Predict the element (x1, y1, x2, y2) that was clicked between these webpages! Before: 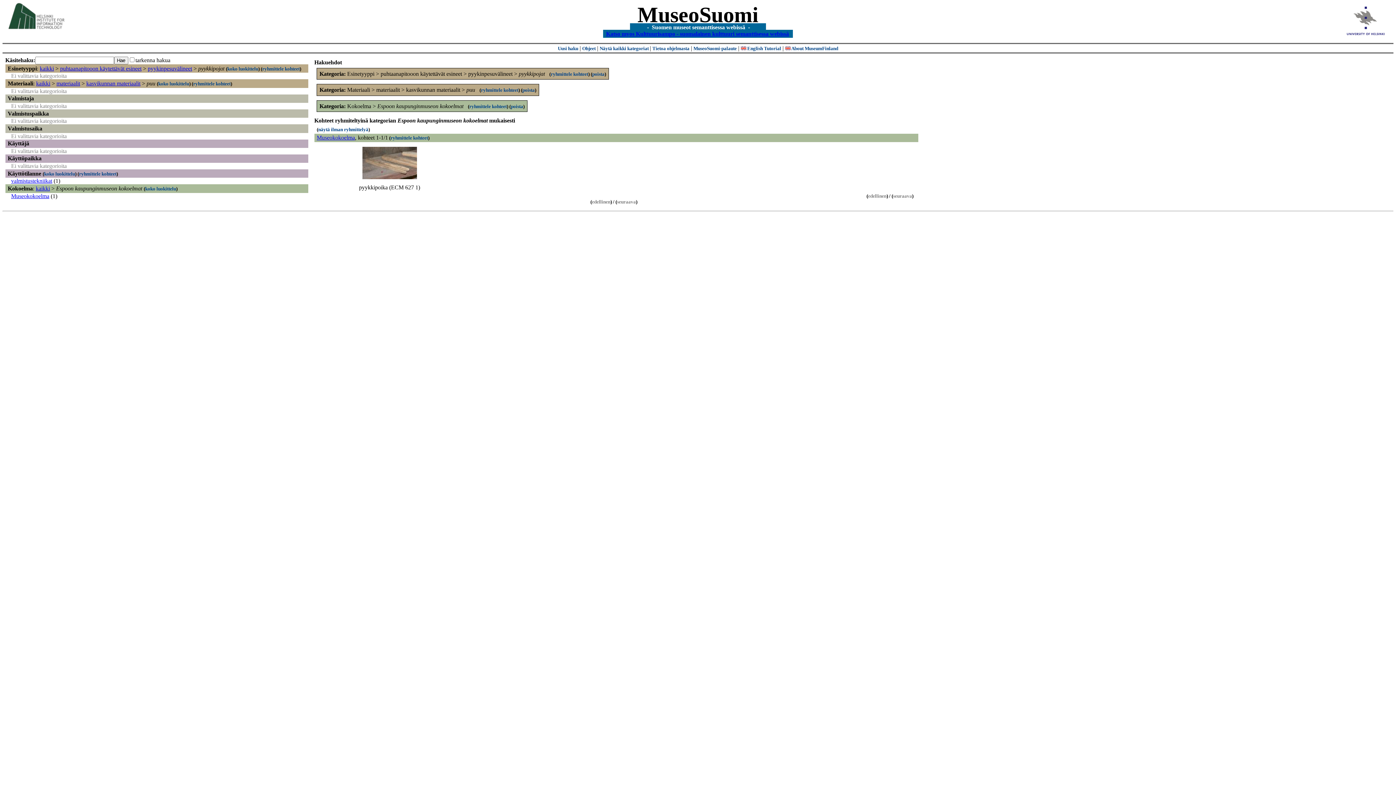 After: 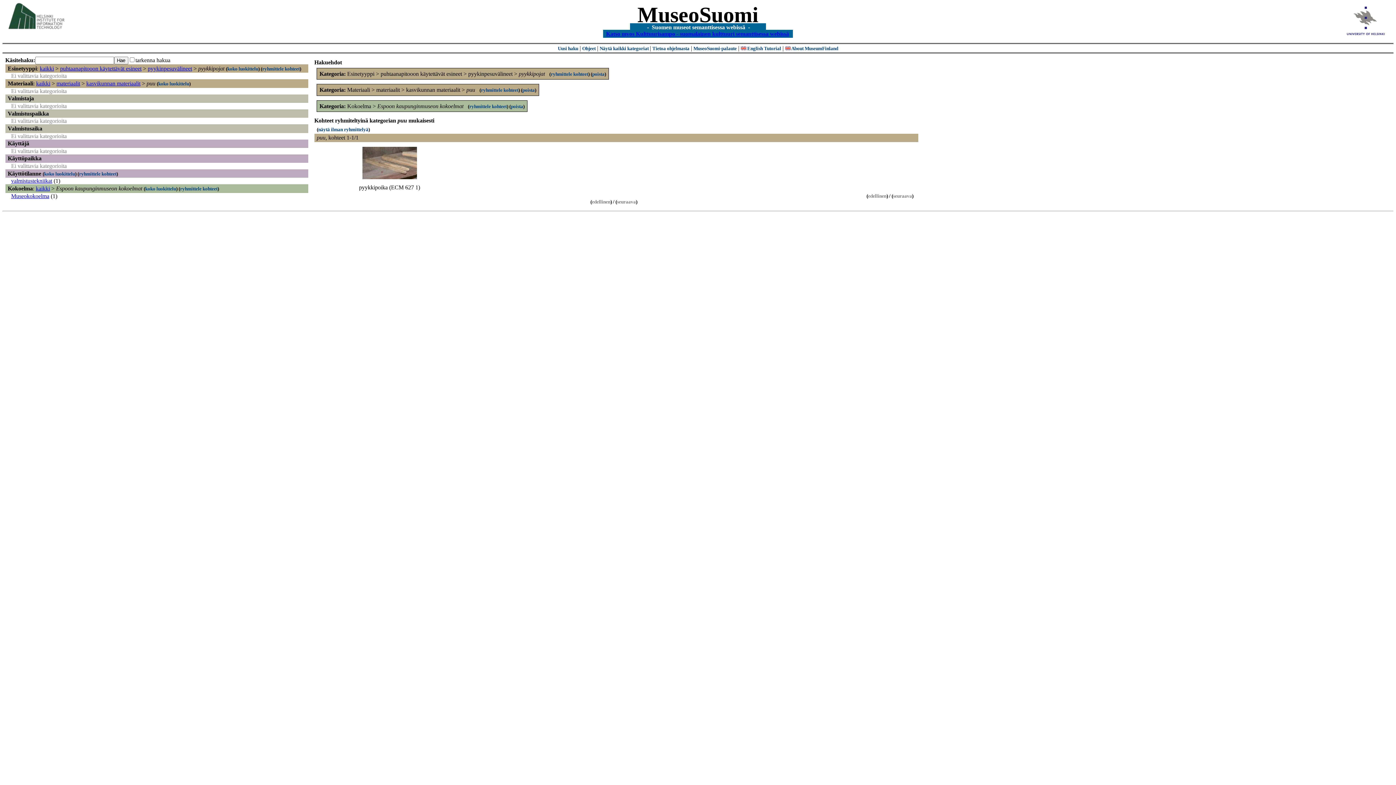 Action: bbox: (193, 81, 230, 86) label: ryhmittele kohteet